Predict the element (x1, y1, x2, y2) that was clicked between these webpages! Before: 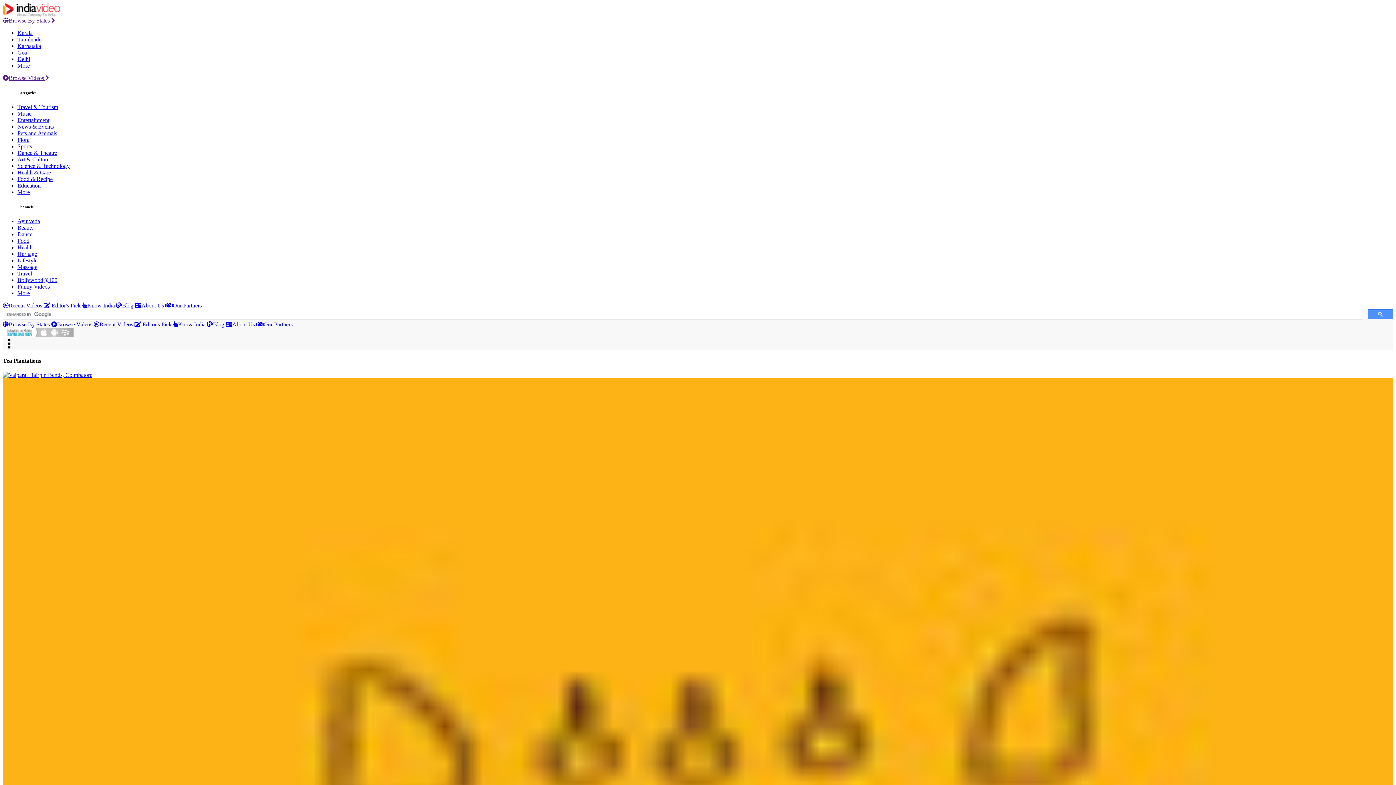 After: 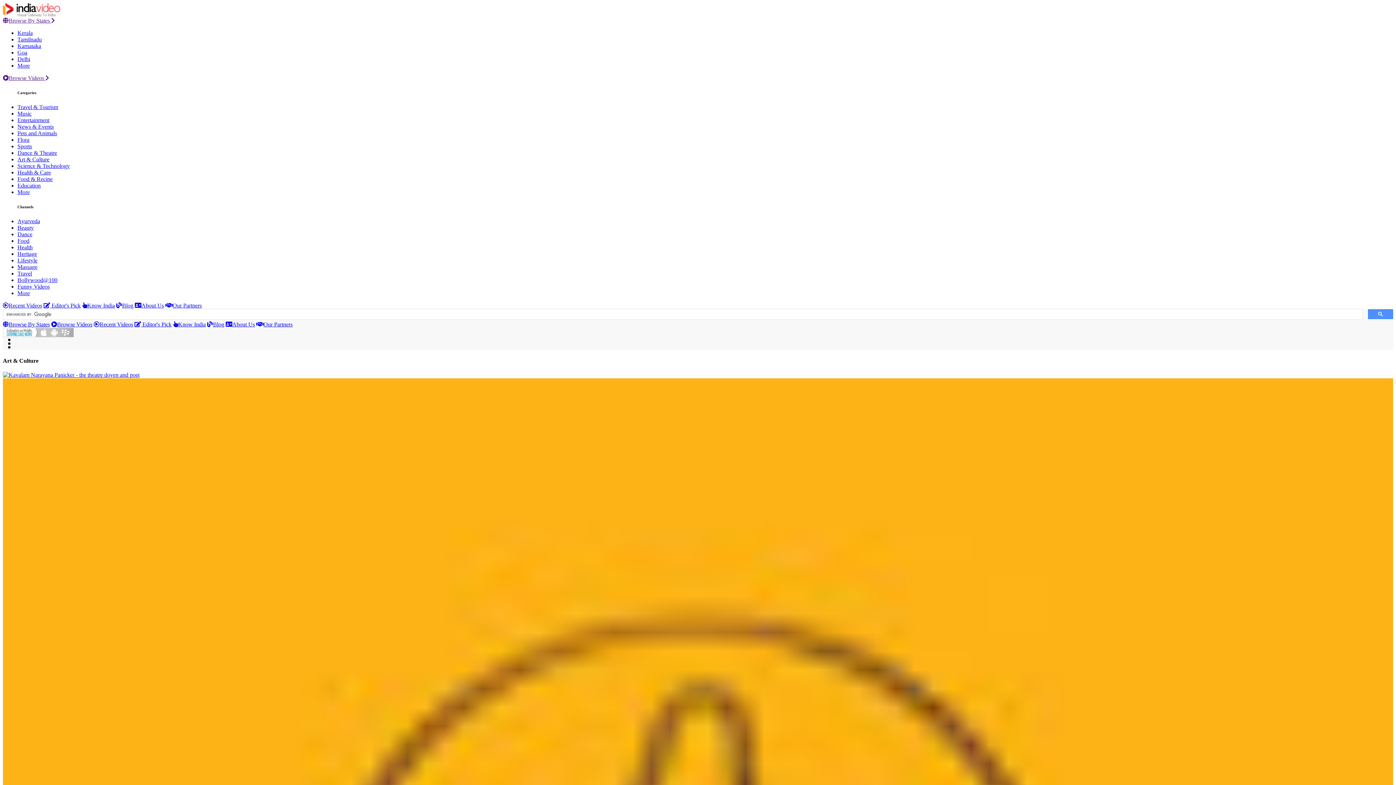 Action: label: Art & Culture bbox: (17, 156, 49, 162)